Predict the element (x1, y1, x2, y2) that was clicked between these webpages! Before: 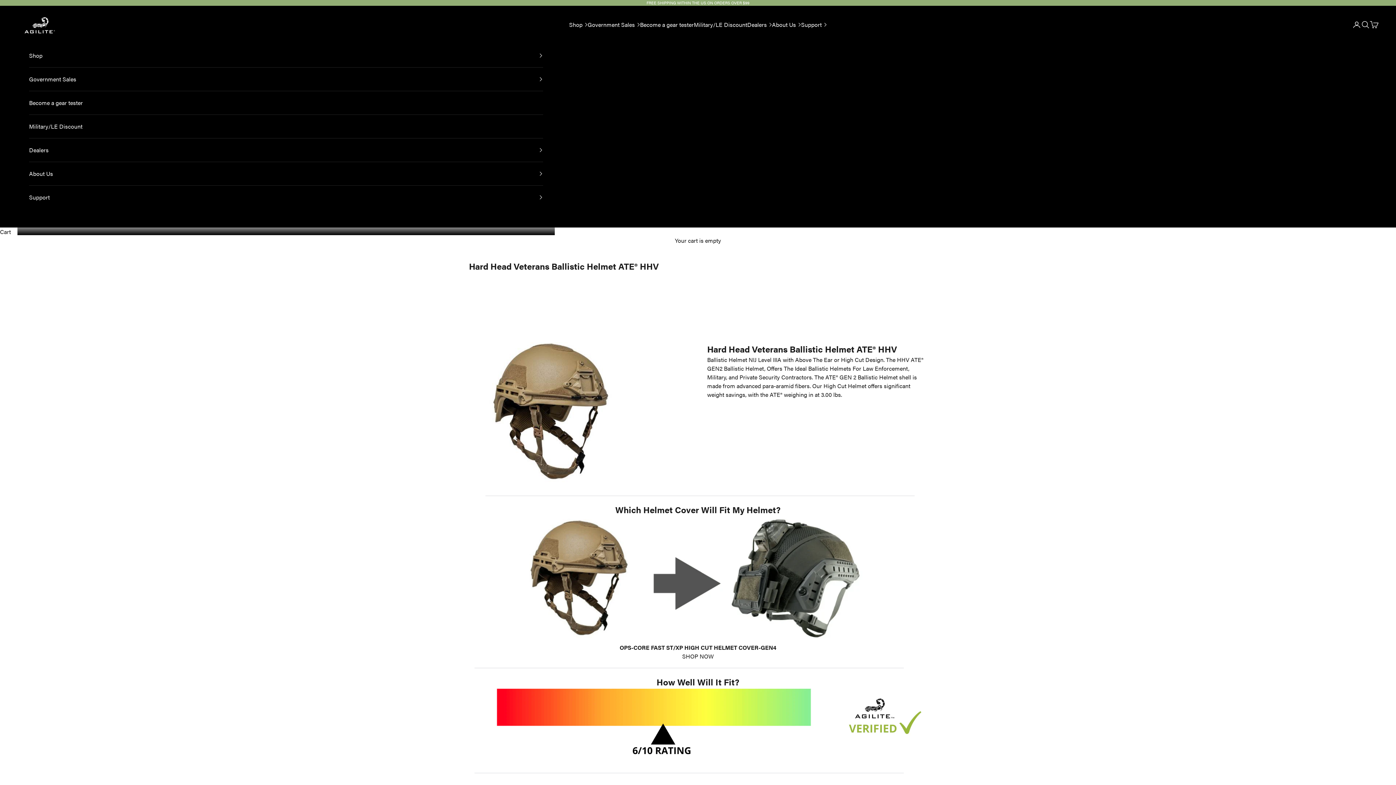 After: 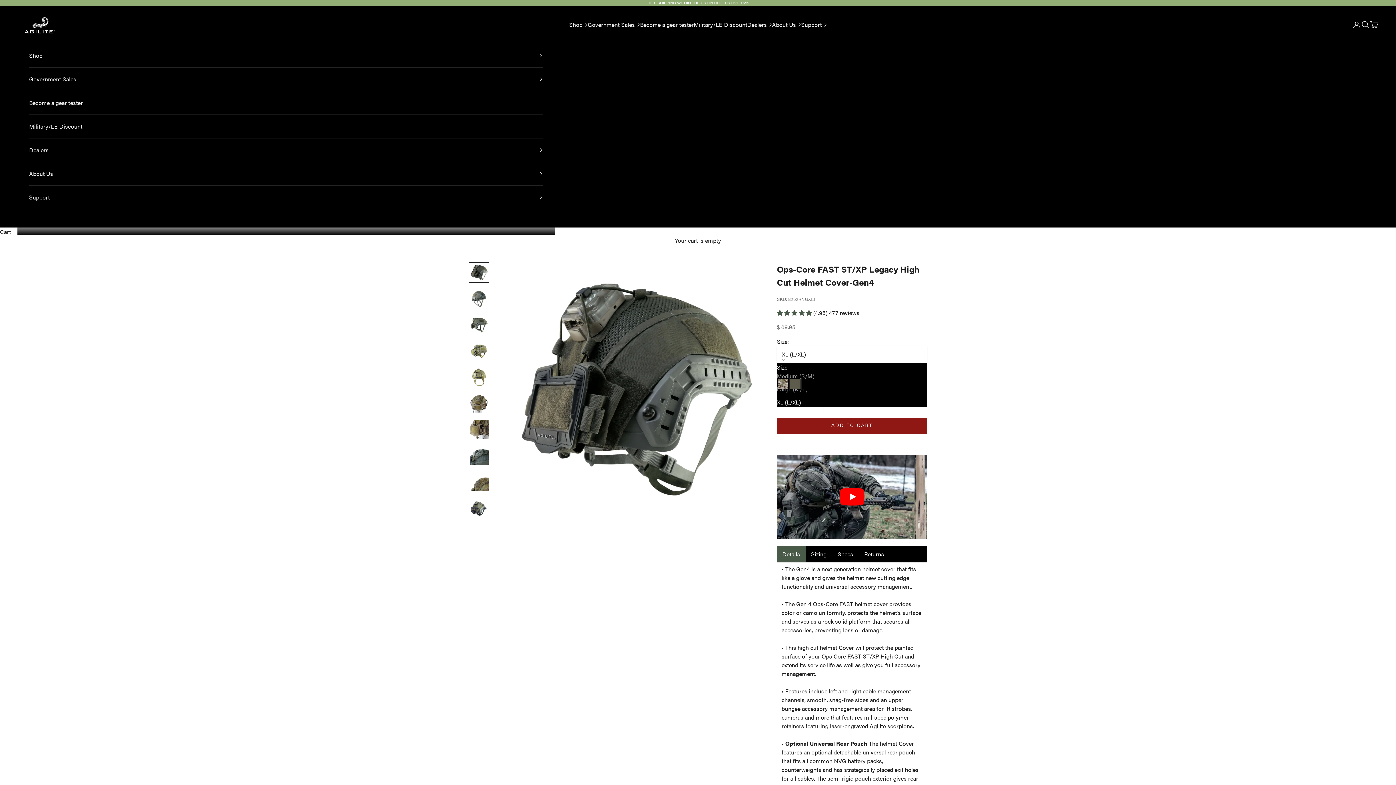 Action: bbox: (469, 516, 927, 643)